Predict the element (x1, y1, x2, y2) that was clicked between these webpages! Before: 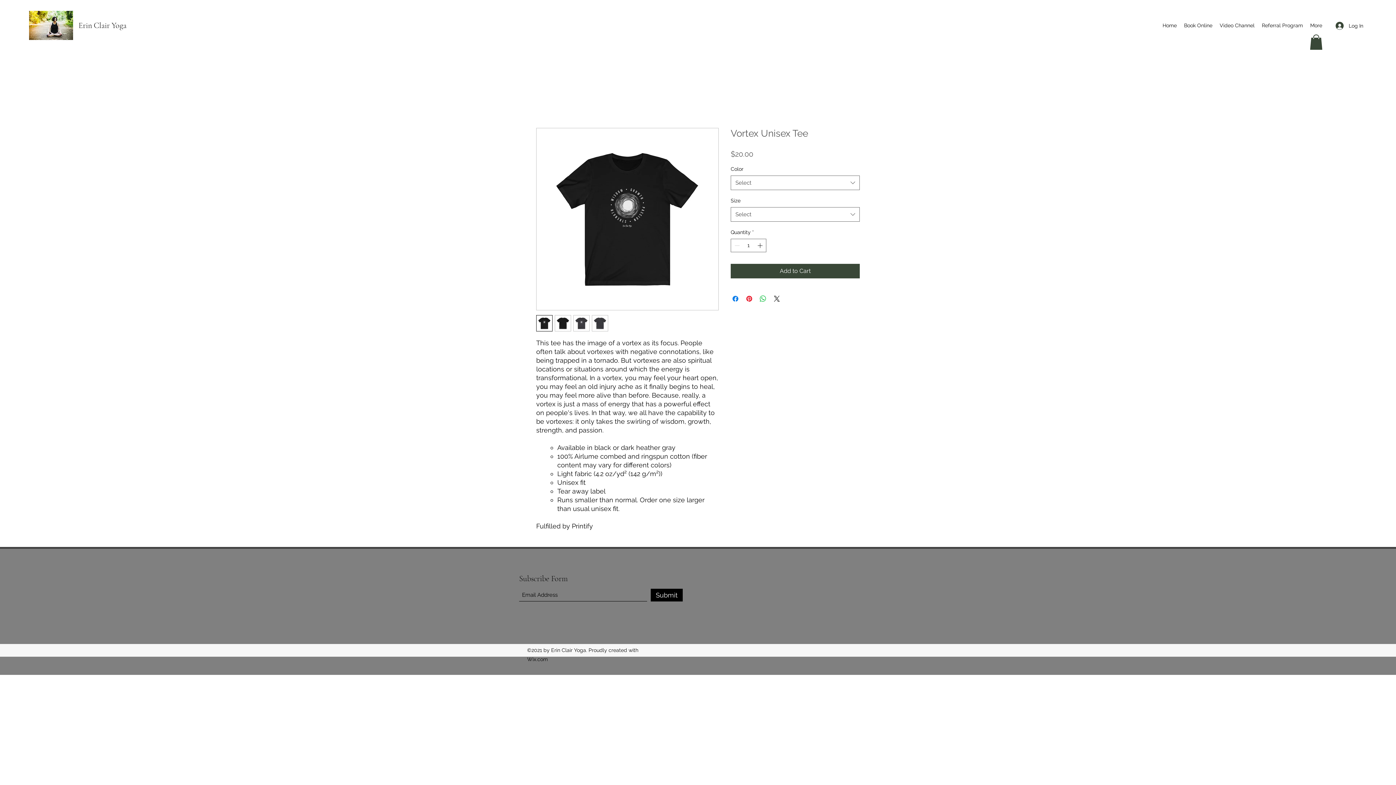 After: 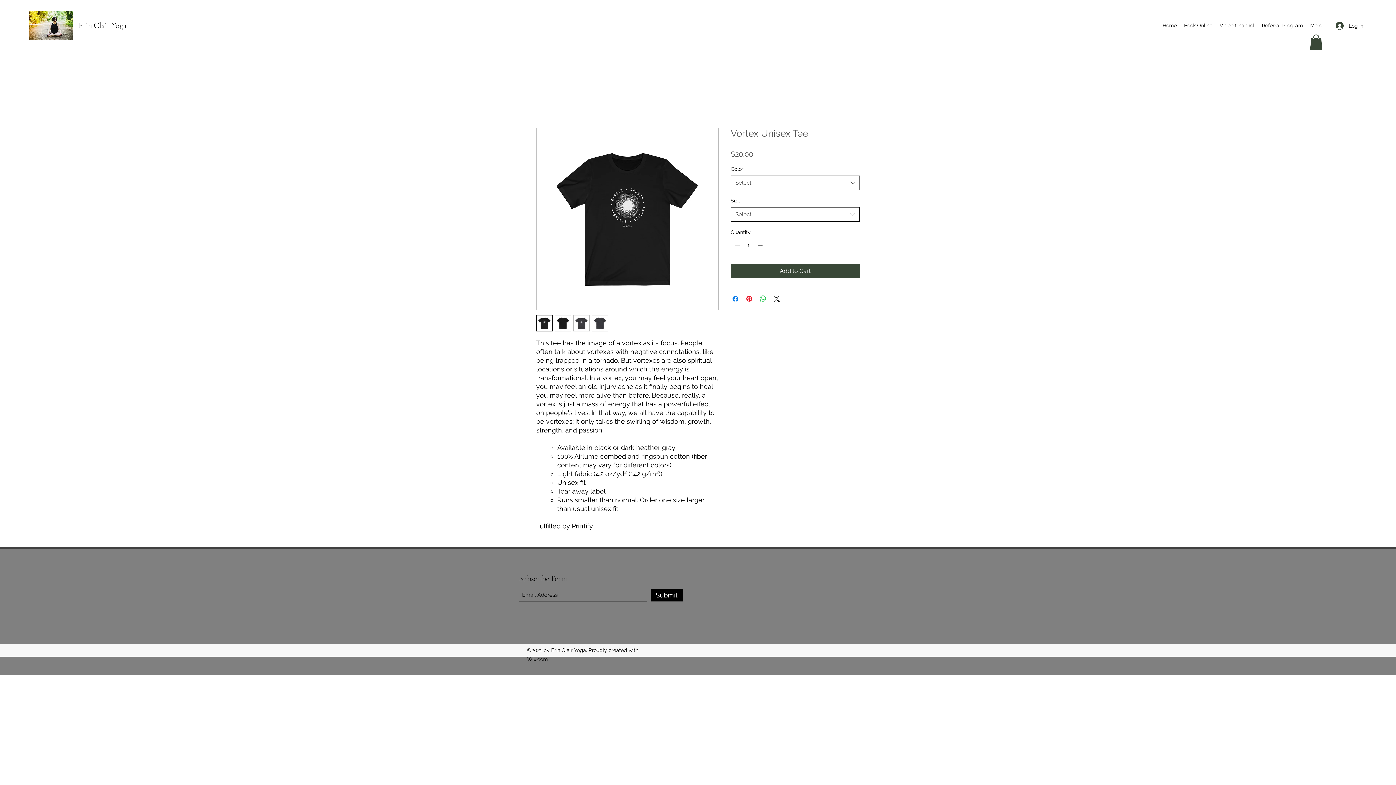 Action: bbox: (730, 207, 860, 221) label: Select